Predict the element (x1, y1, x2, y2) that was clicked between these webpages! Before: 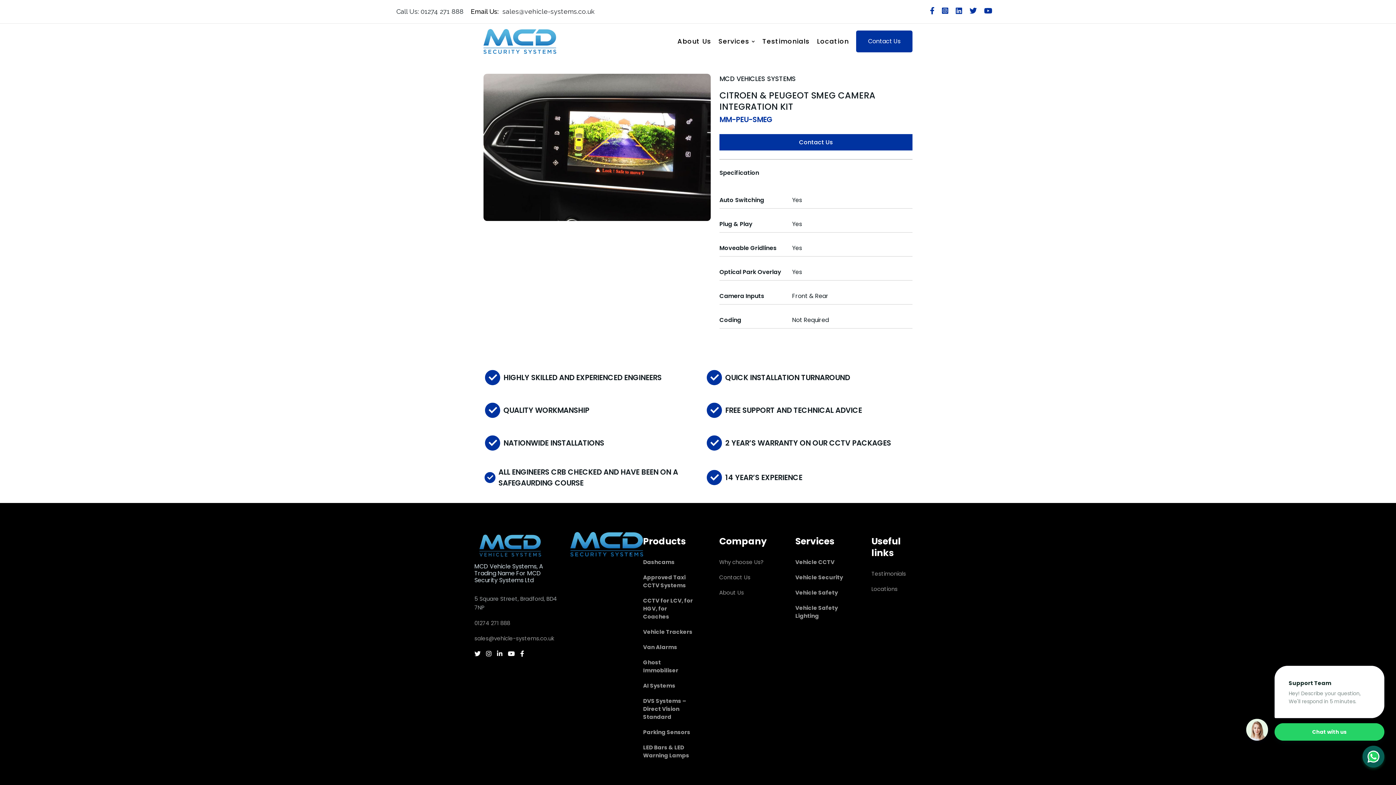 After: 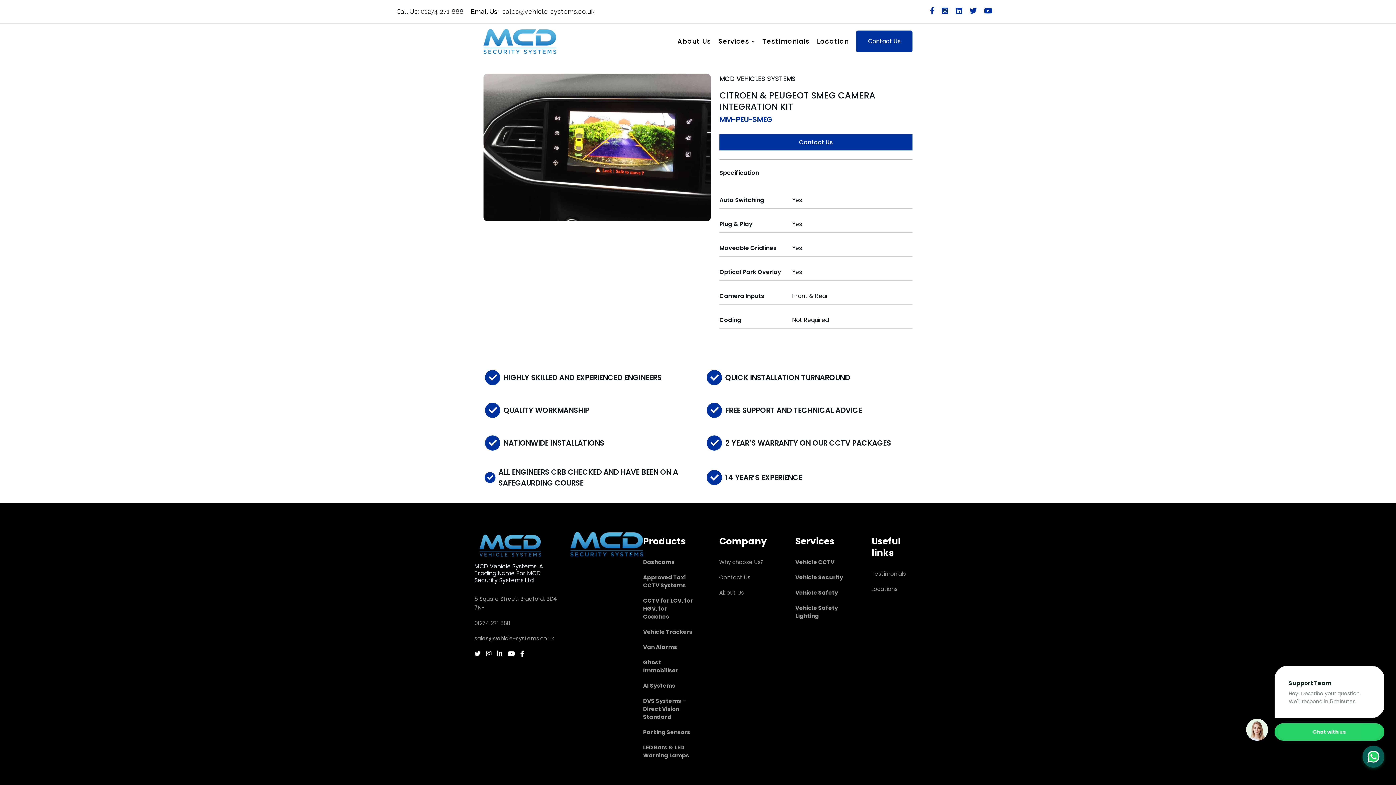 Action: label: Chat with us bbox: (1274, 723, 1384, 741)